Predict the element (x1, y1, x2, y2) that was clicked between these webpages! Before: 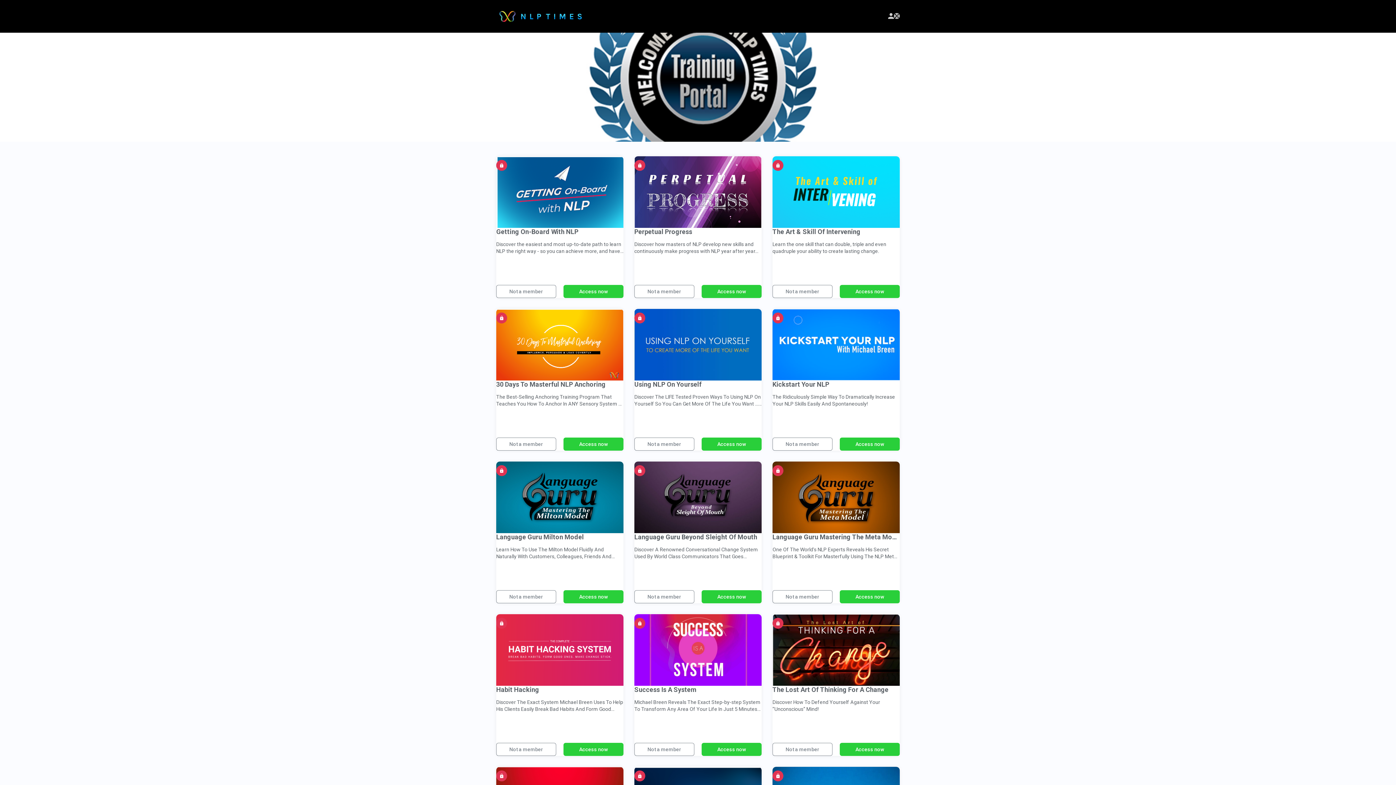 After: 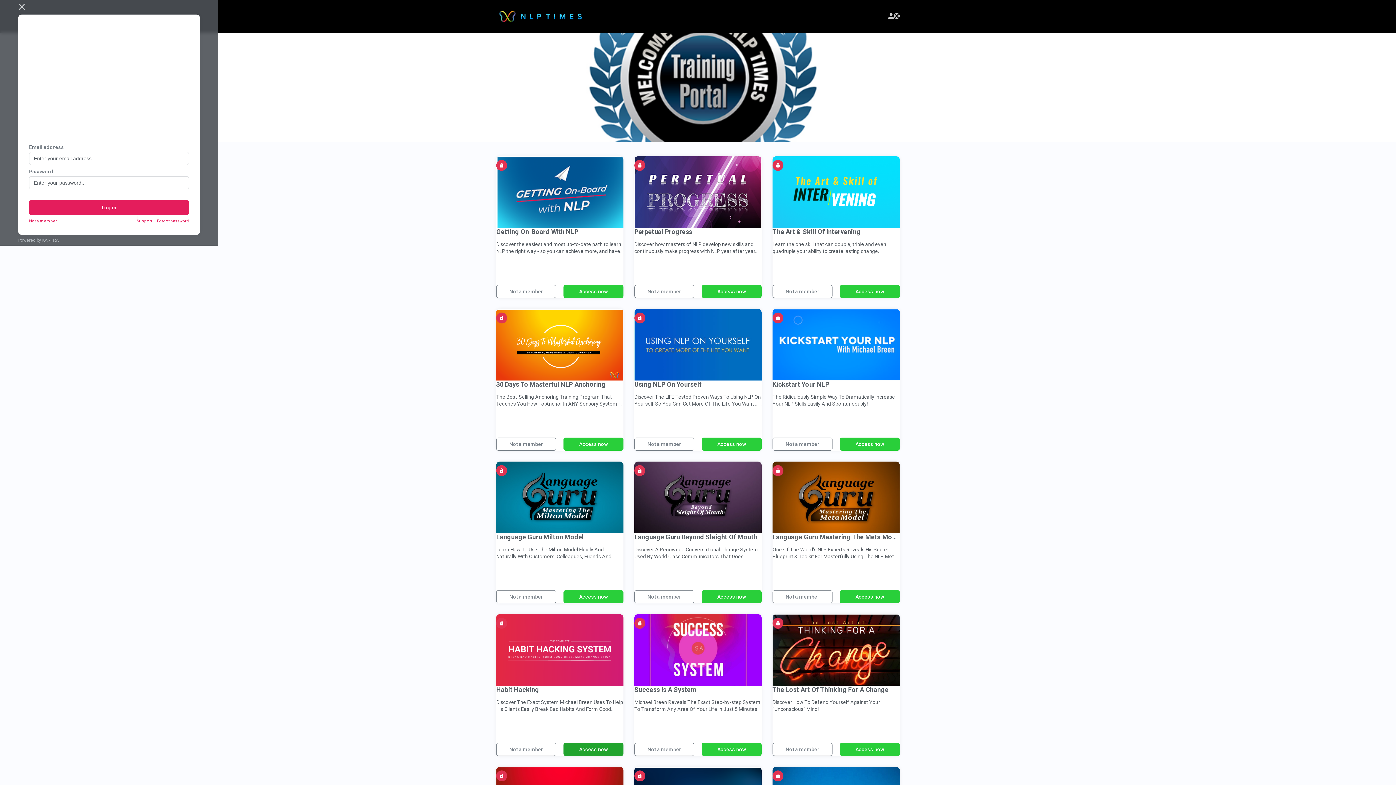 Action: bbox: (563, 743, 623, 756) label: Access now